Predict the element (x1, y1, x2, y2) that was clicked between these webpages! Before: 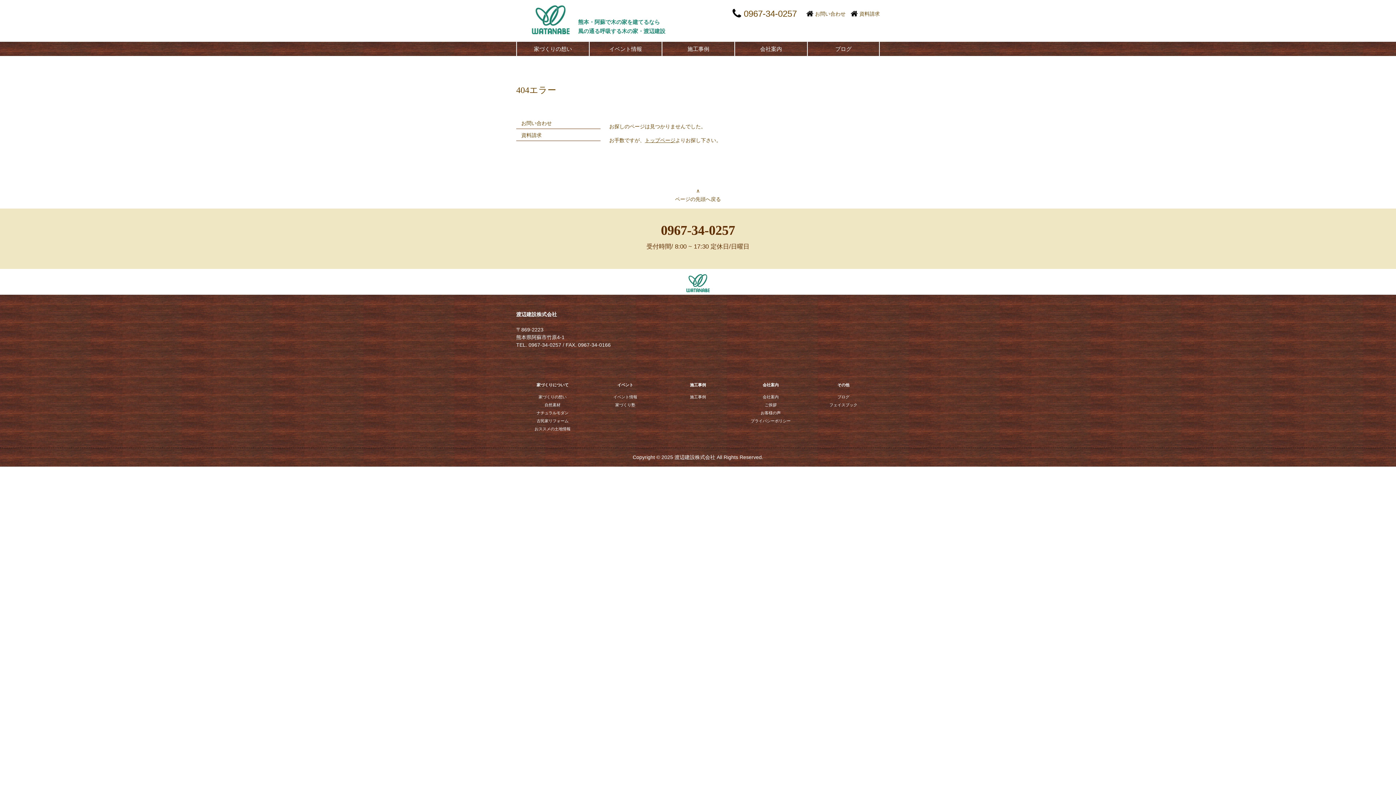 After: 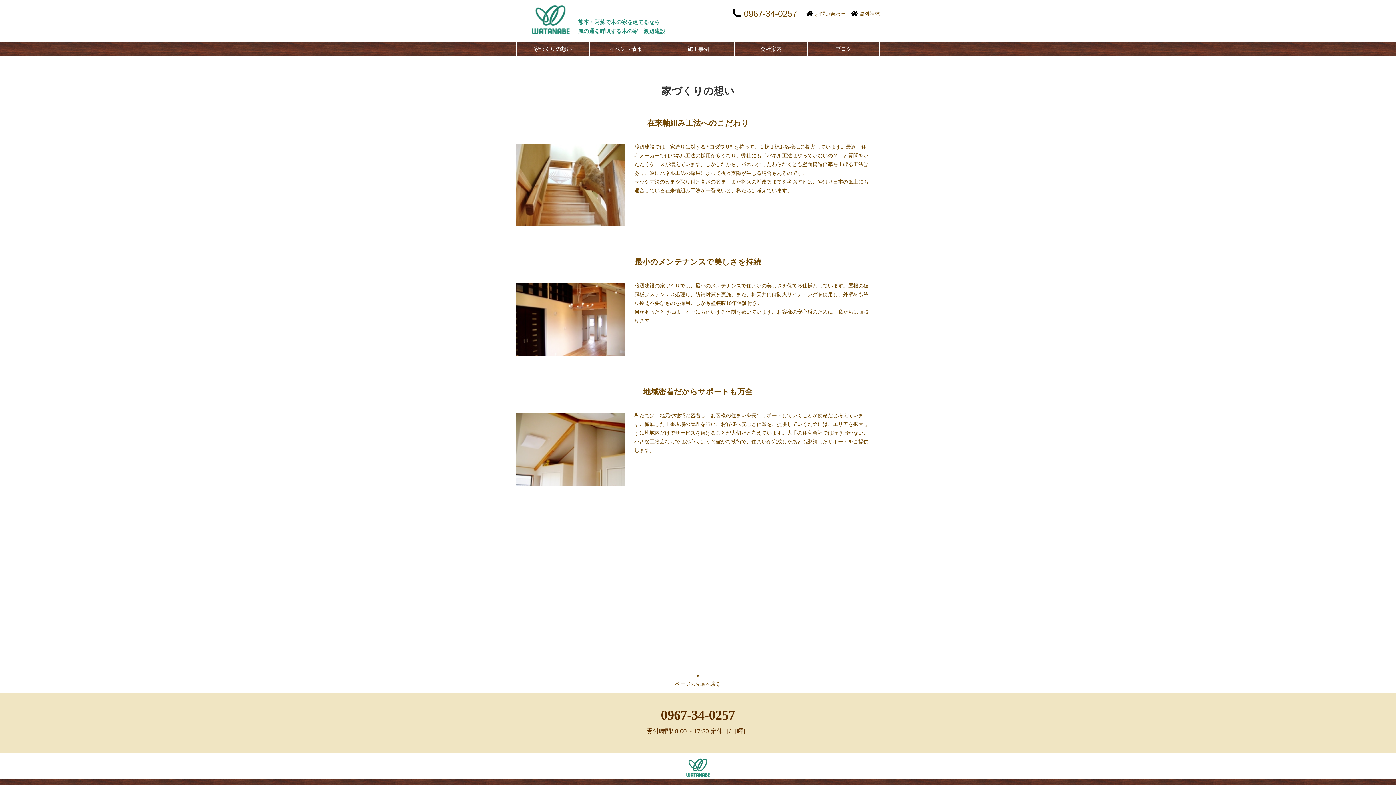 Action: bbox: (517, 41, 589, 55) label: 家づくりの想い